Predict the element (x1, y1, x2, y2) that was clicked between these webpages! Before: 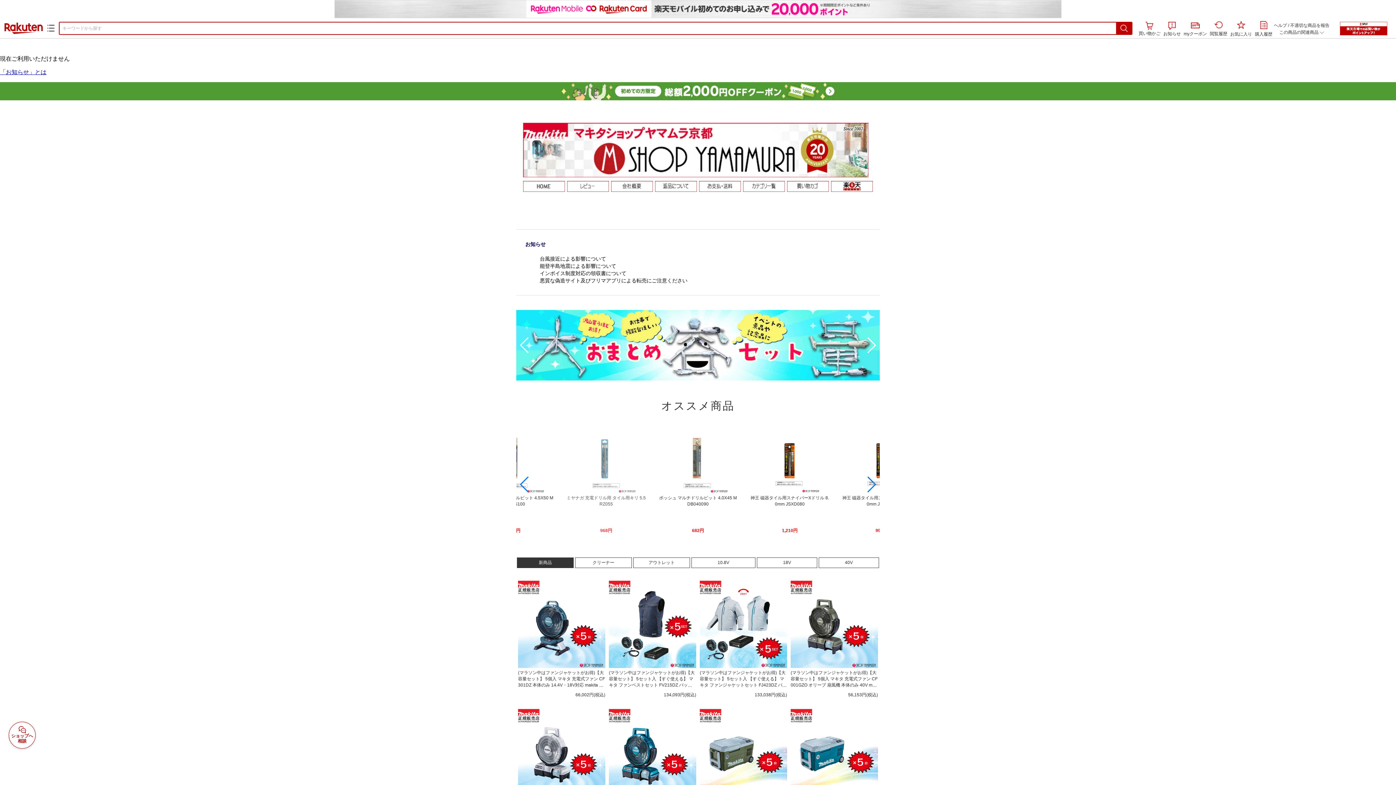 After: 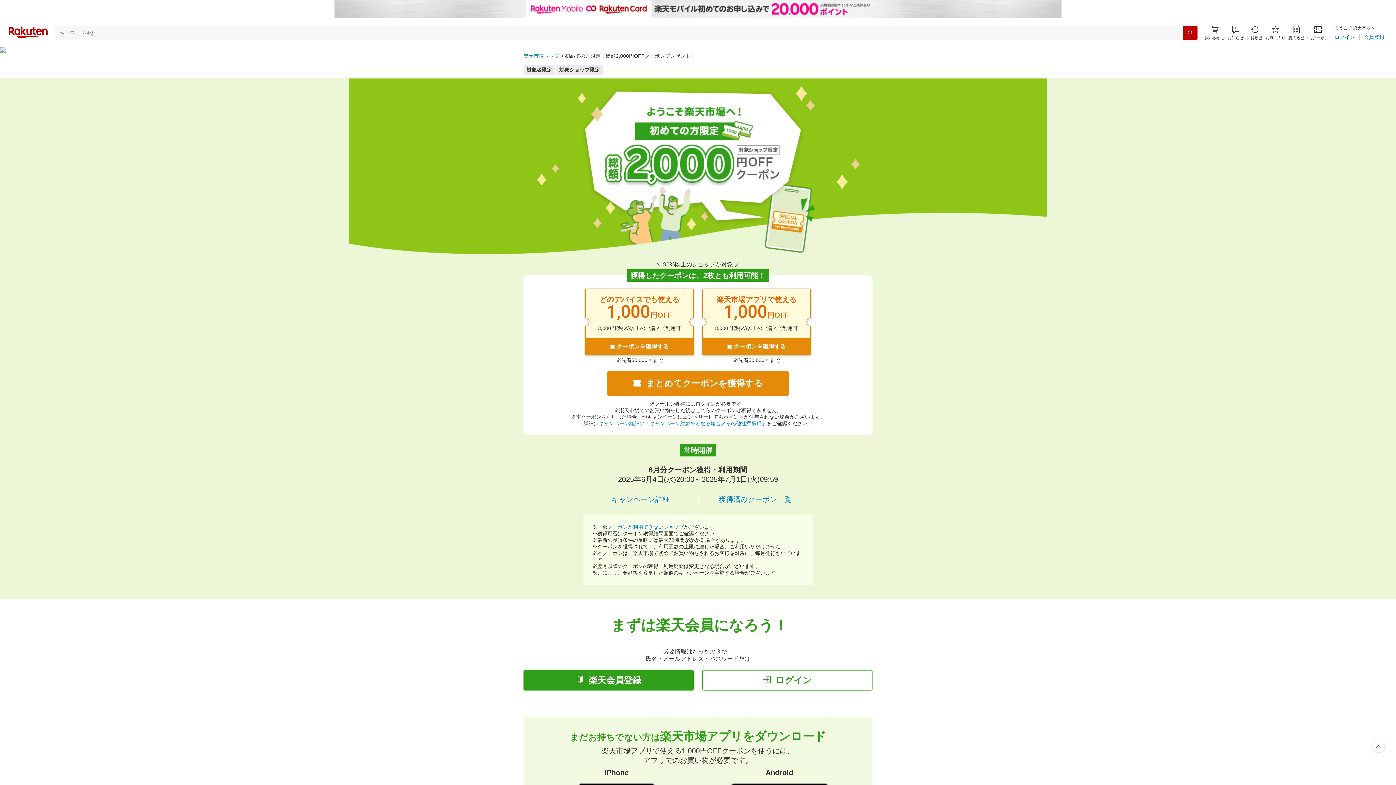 Action: bbox: (525, 95, 870, 101)